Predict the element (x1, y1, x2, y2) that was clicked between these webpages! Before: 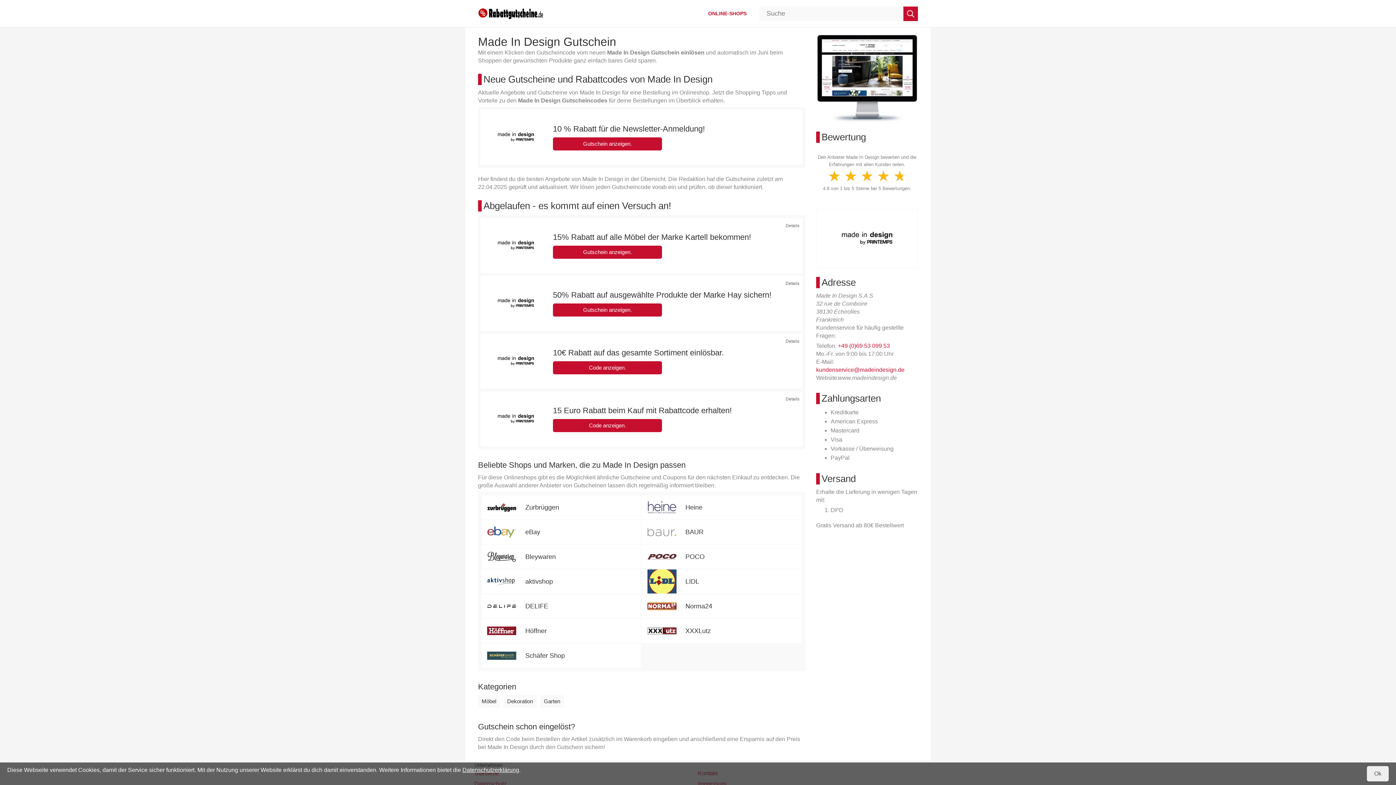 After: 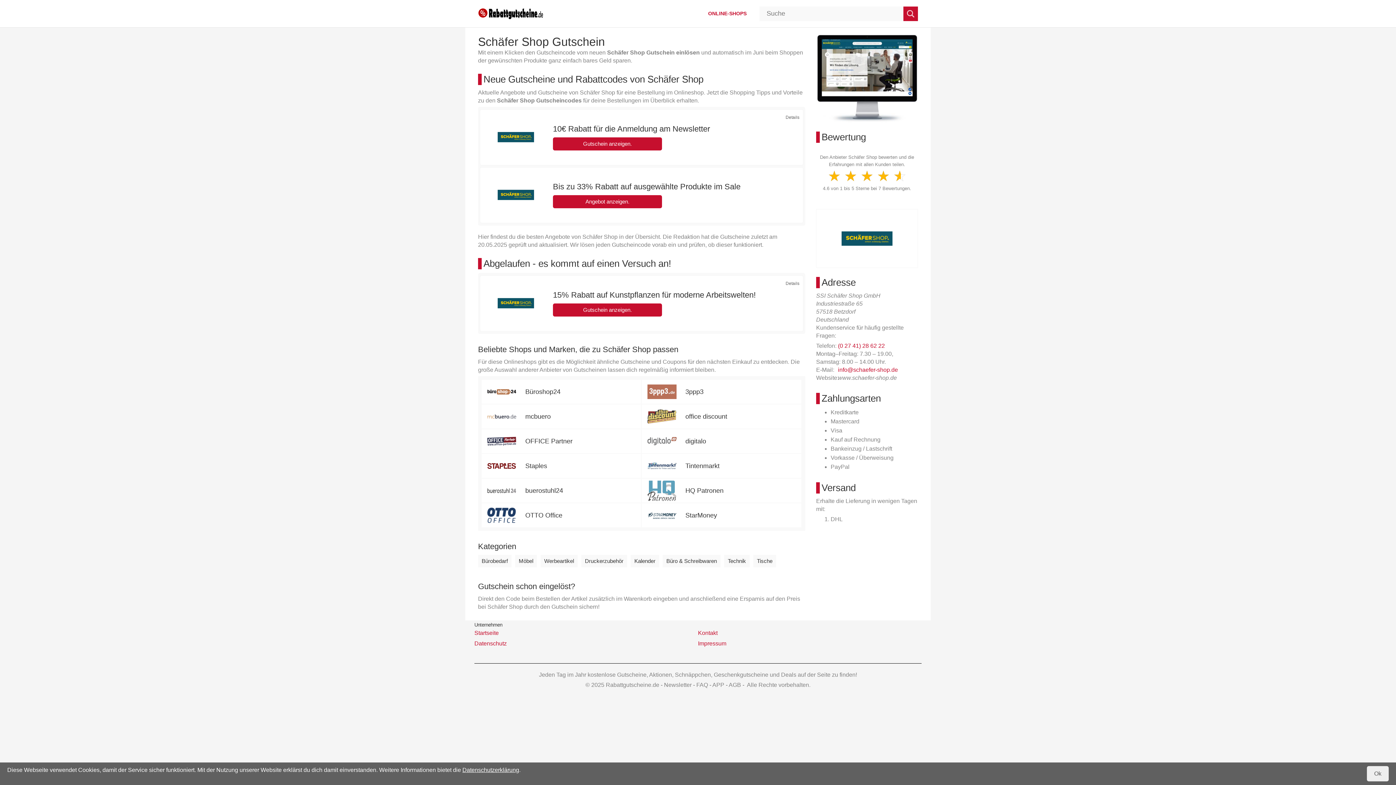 Action: label: Schäfer Shop bbox: (481, 644, 641, 668)